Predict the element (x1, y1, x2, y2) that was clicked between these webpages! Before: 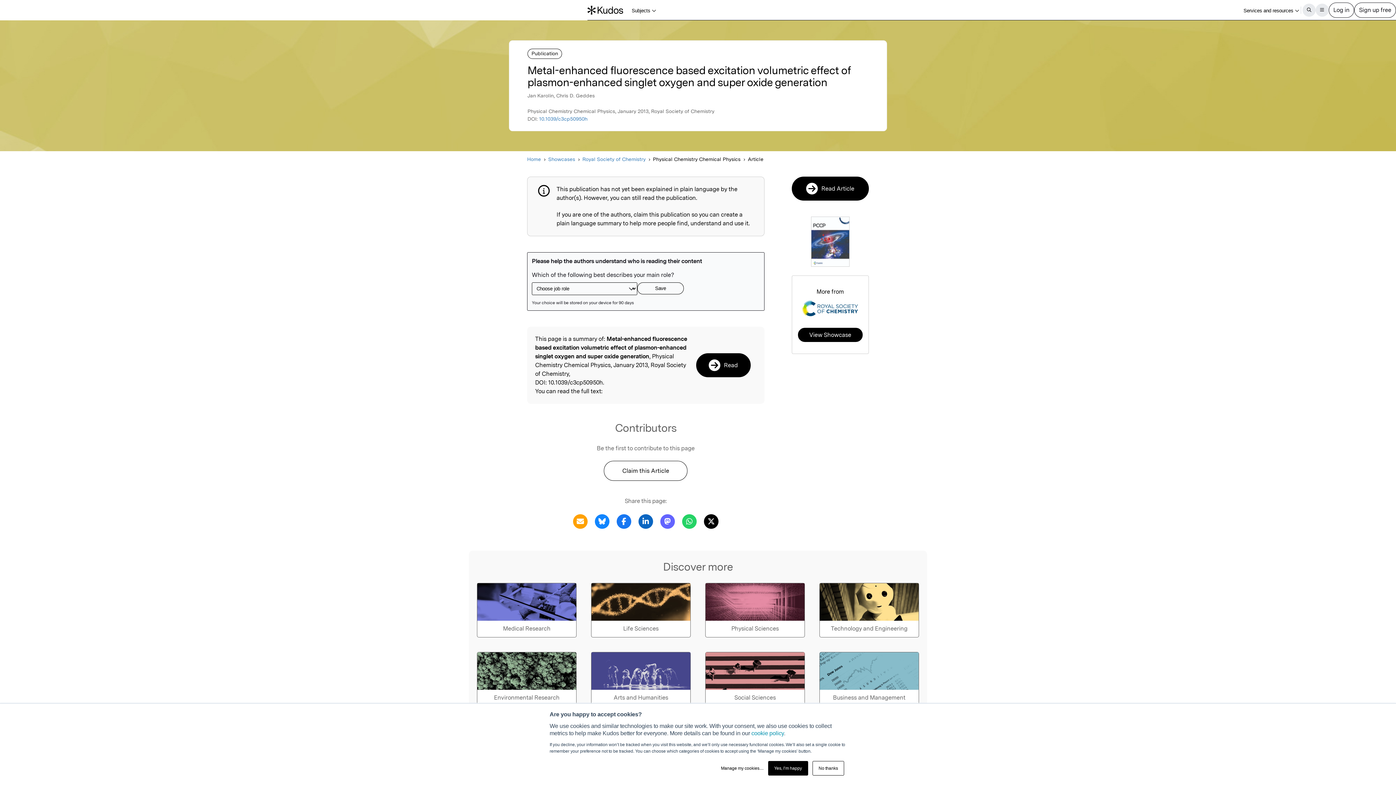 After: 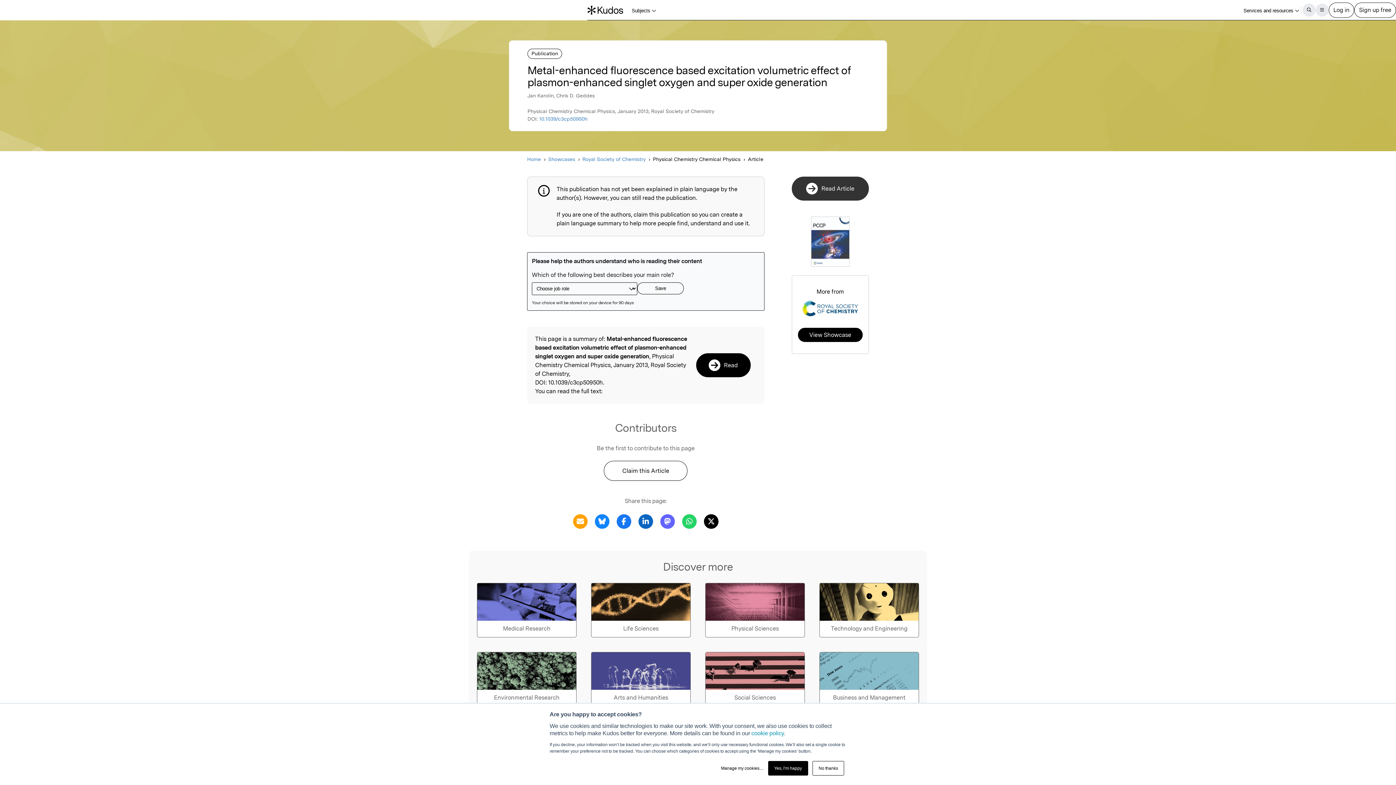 Action: label: Read Article bbox: (791, 176, 869, 200)